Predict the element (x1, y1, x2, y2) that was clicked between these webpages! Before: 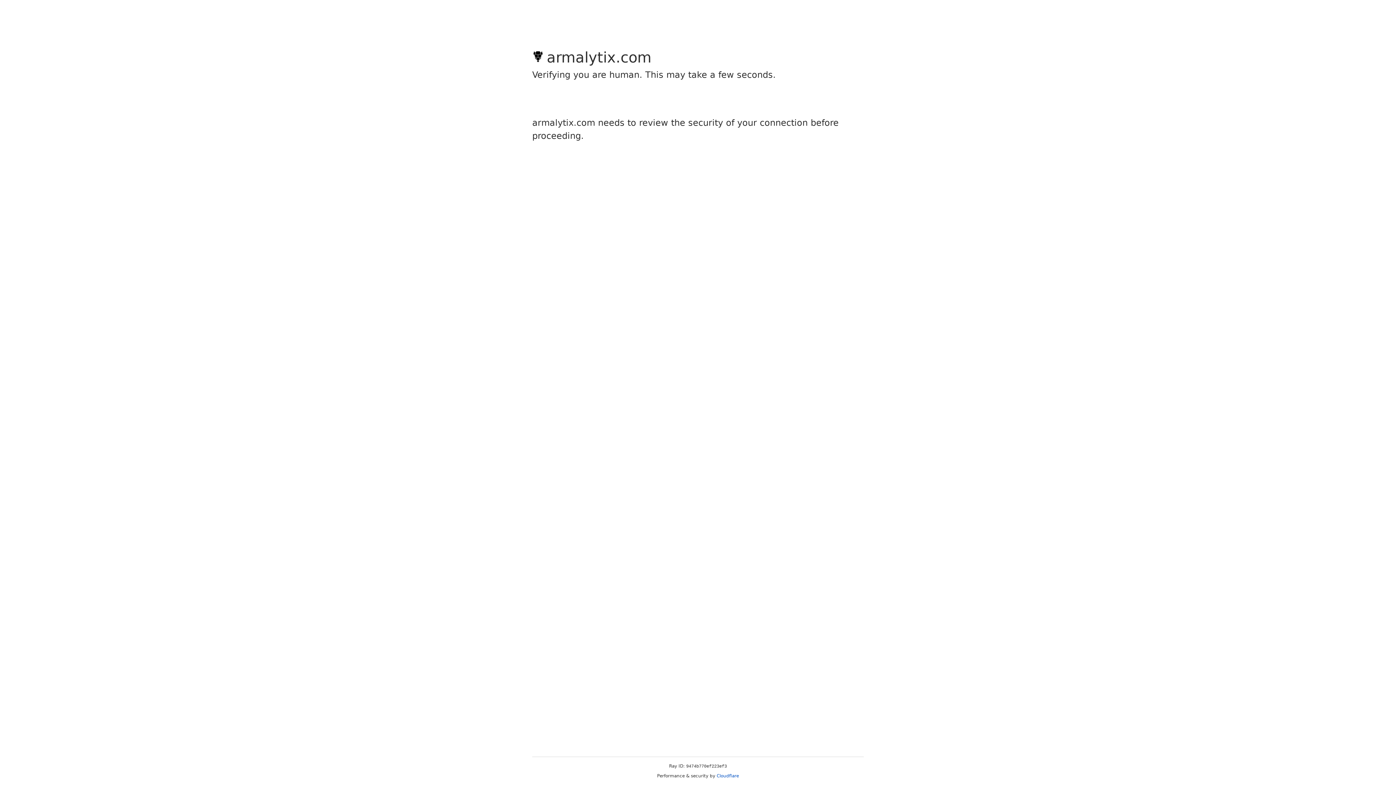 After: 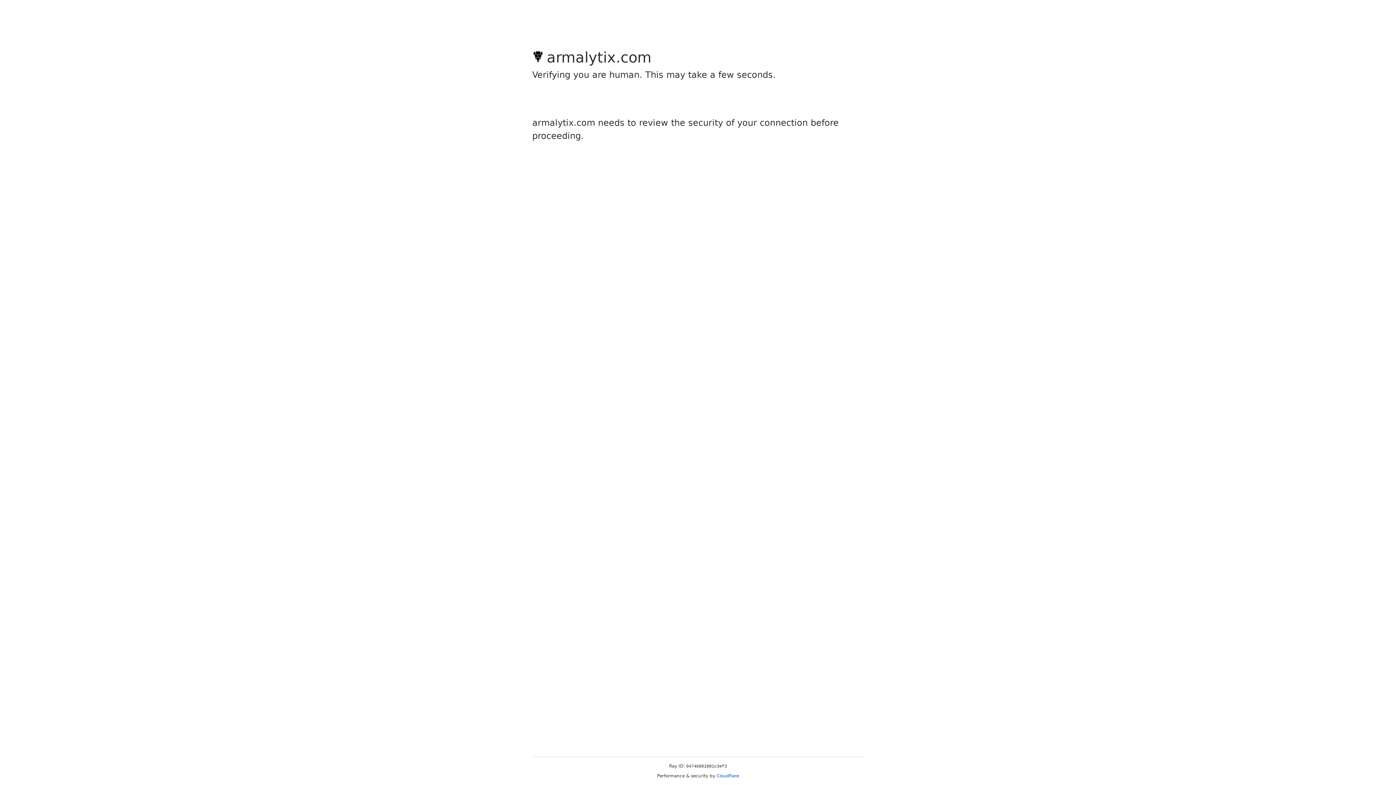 Action: bbox: (716, 773, 739, 778) label: Cloudflare